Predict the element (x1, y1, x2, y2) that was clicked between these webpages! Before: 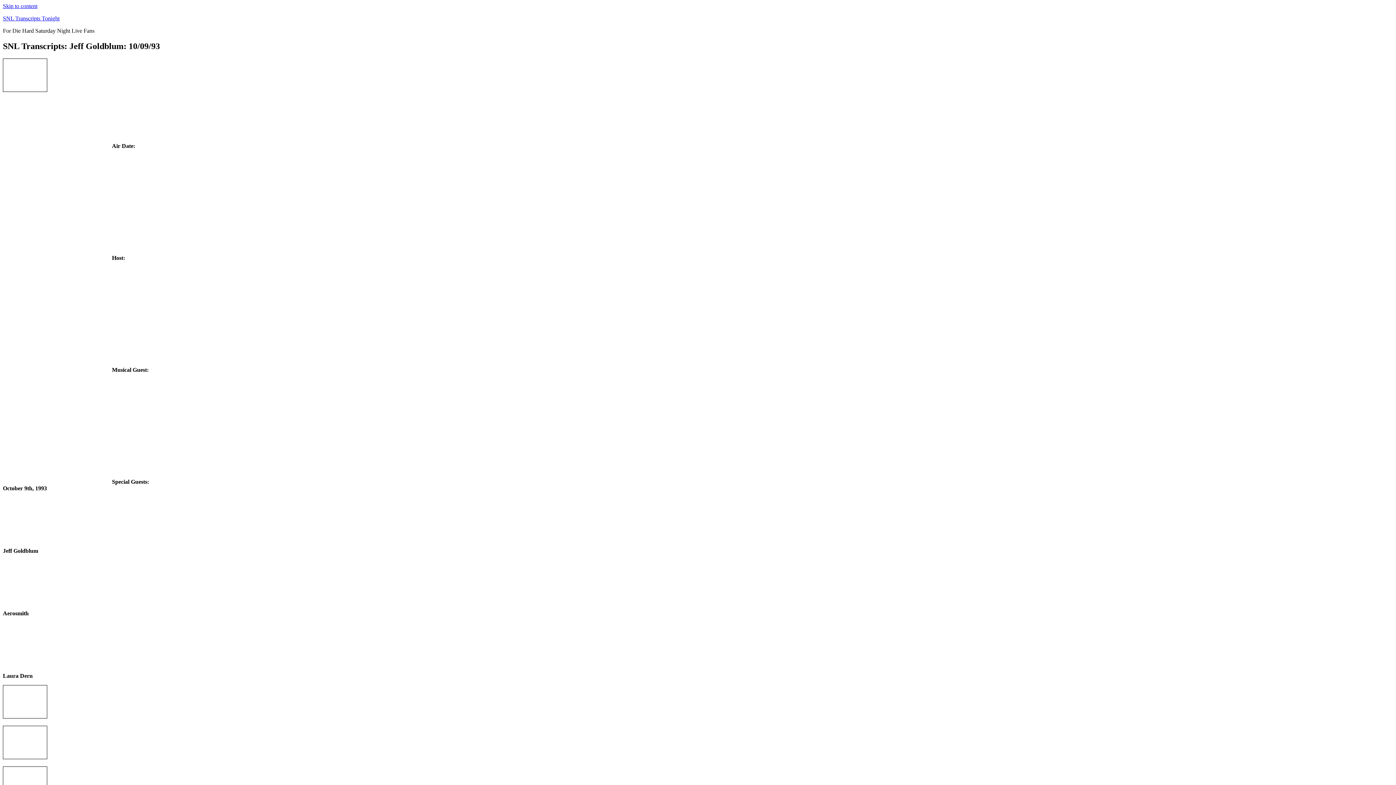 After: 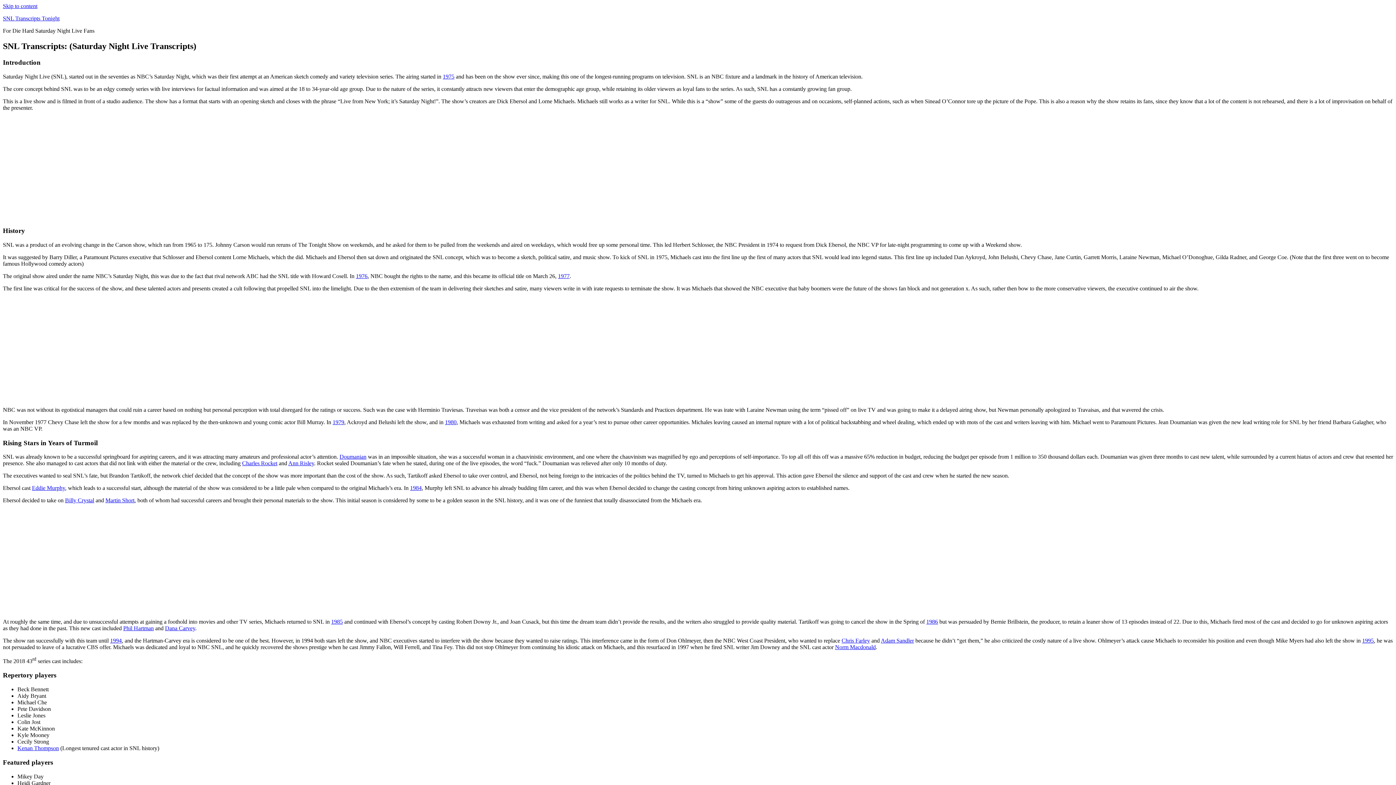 Action: bbox: (2, 15, 59, 21) label: SNL Transcripts Tonight